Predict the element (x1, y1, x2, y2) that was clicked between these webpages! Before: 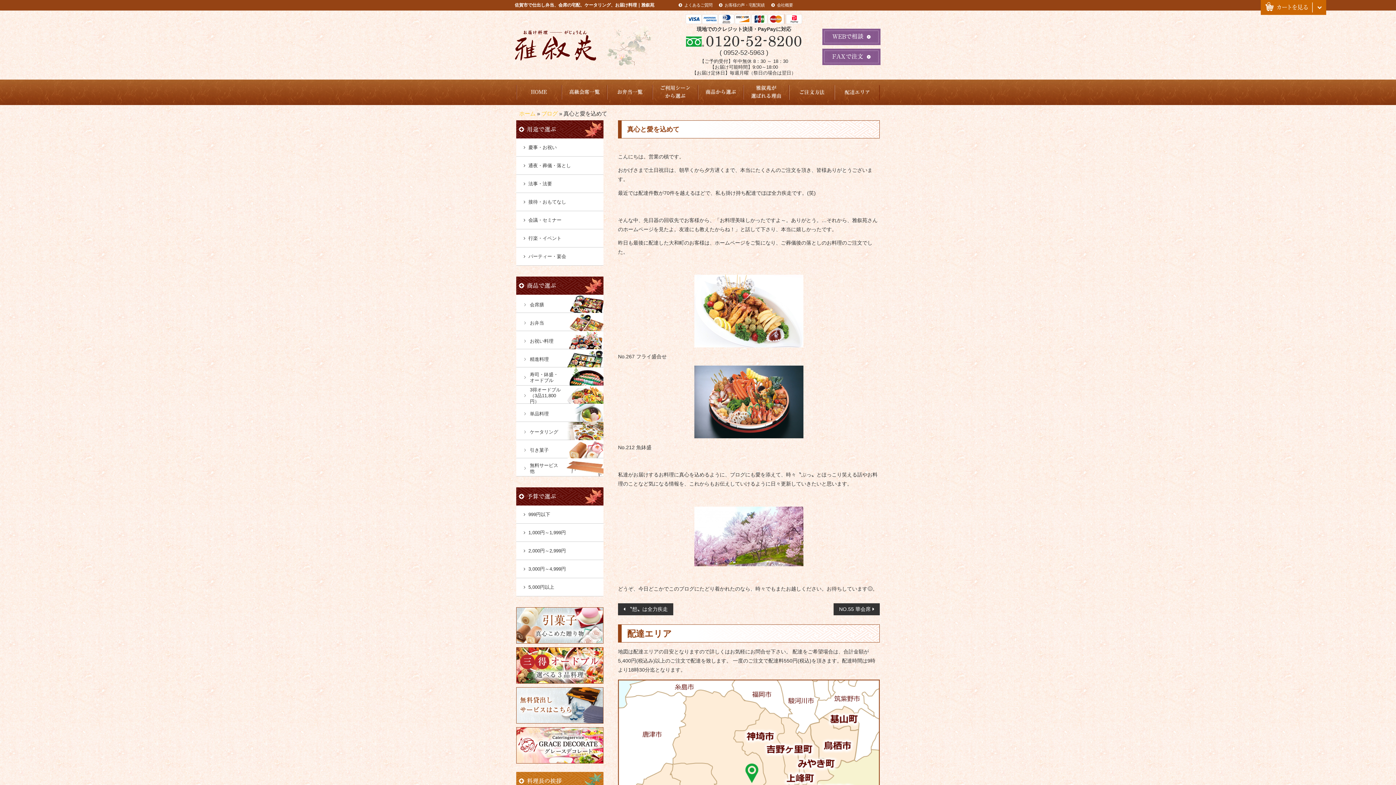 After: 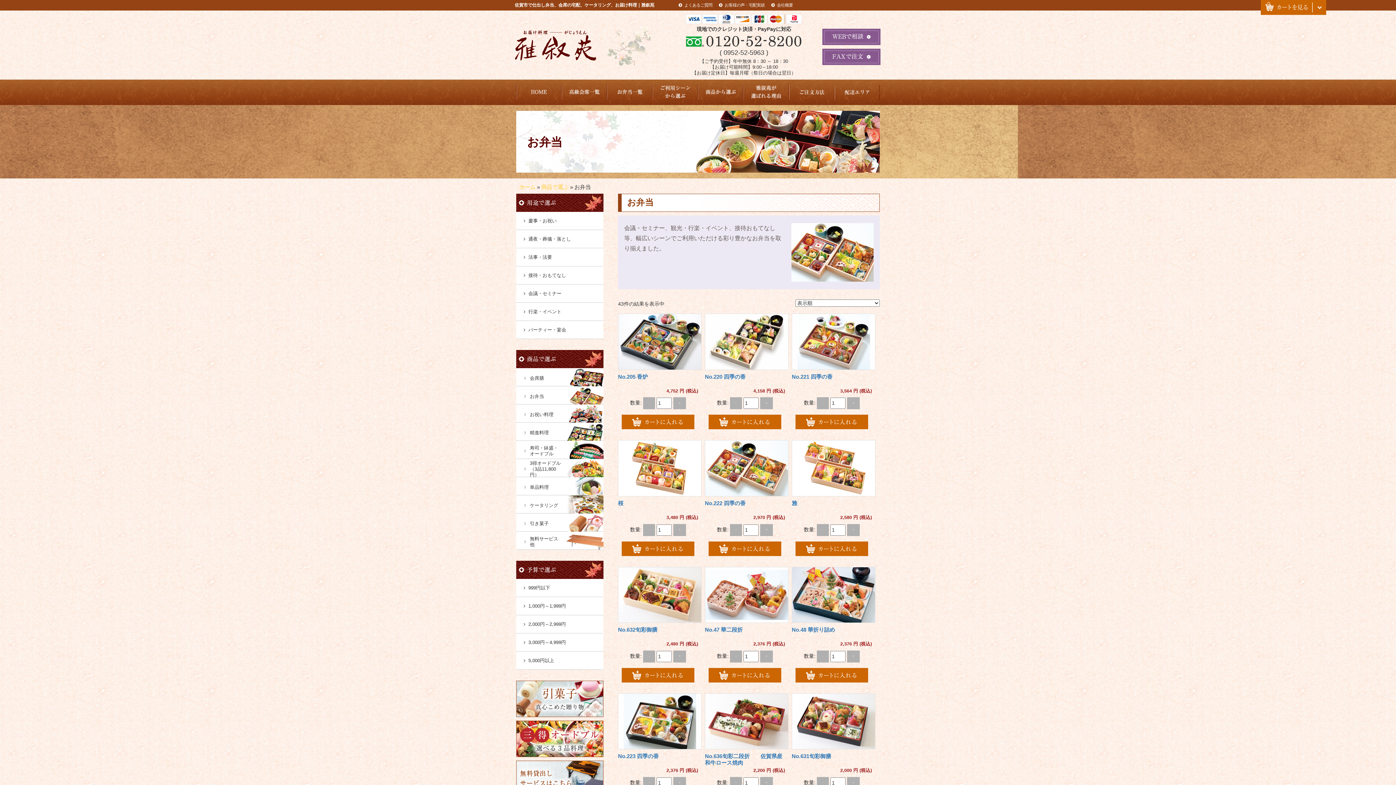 Action: bbox: (516, 313, 603, 333) label: お弁当